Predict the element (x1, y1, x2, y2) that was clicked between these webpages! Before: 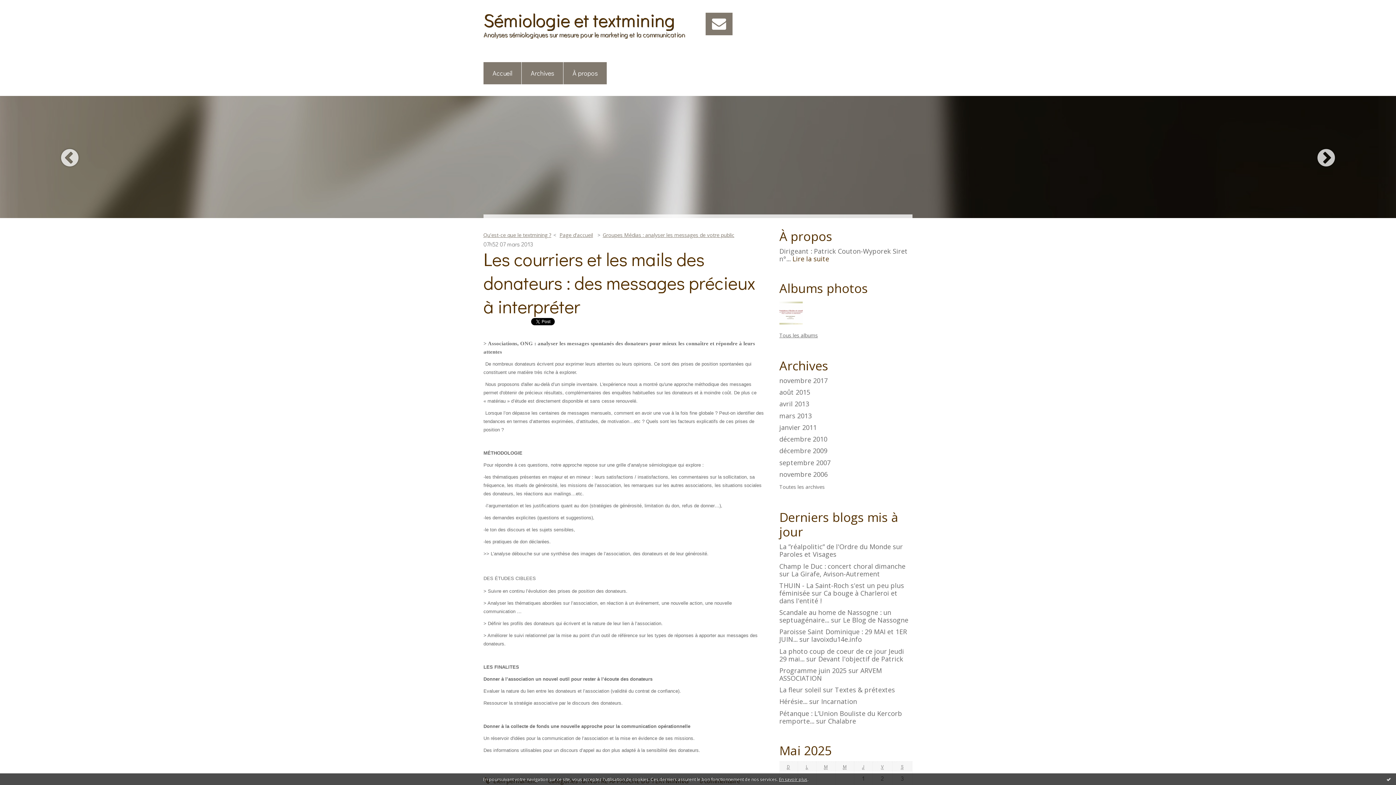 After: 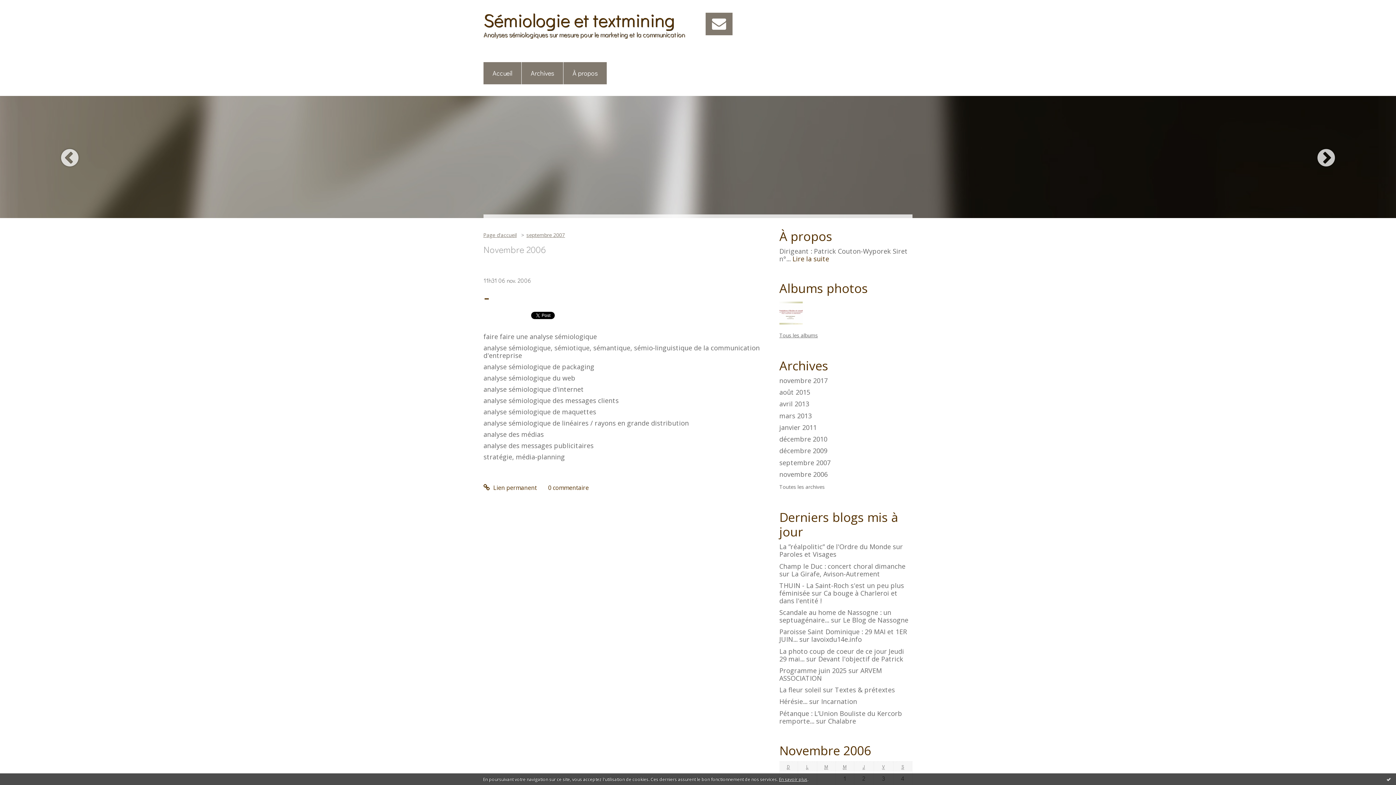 Action: bbox: (779, 470, 912, 478) label: novembre 2006